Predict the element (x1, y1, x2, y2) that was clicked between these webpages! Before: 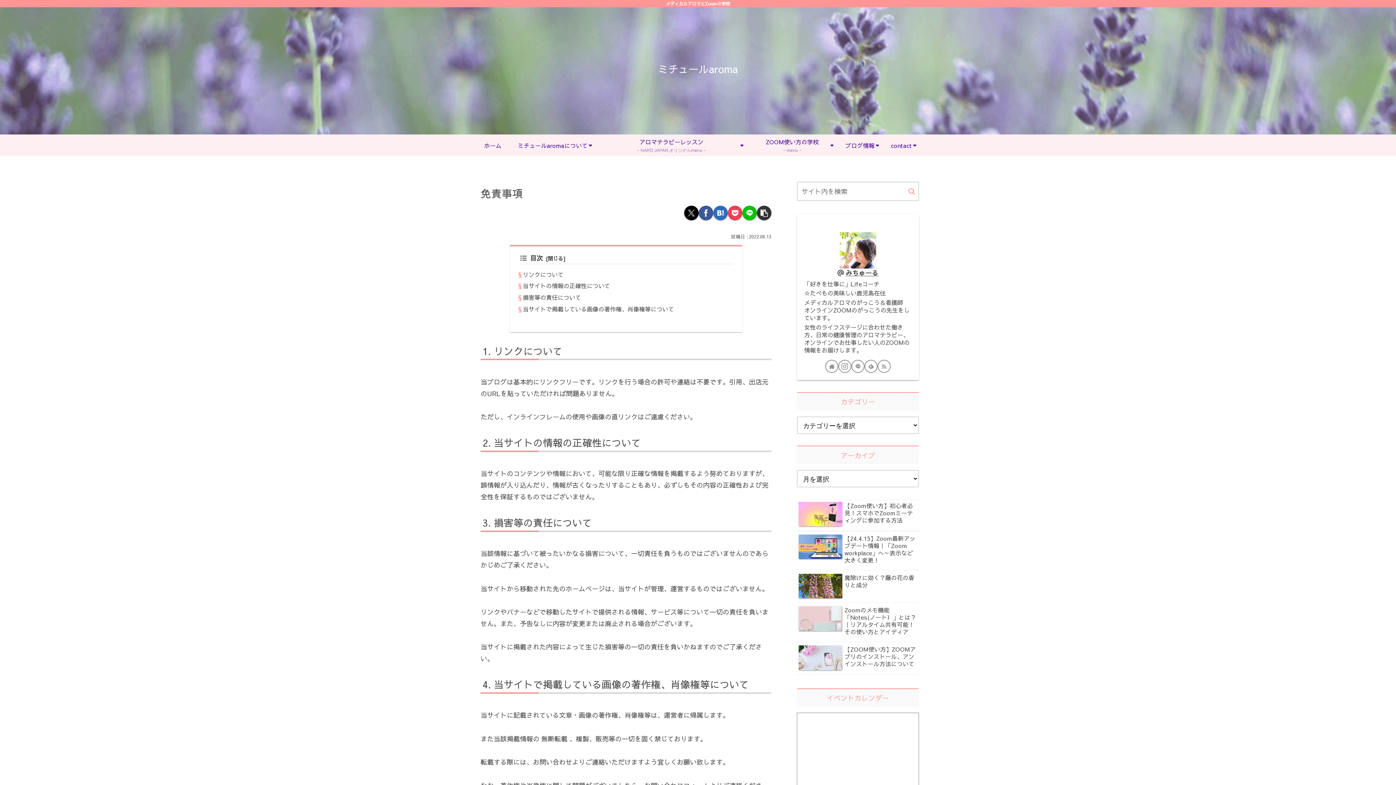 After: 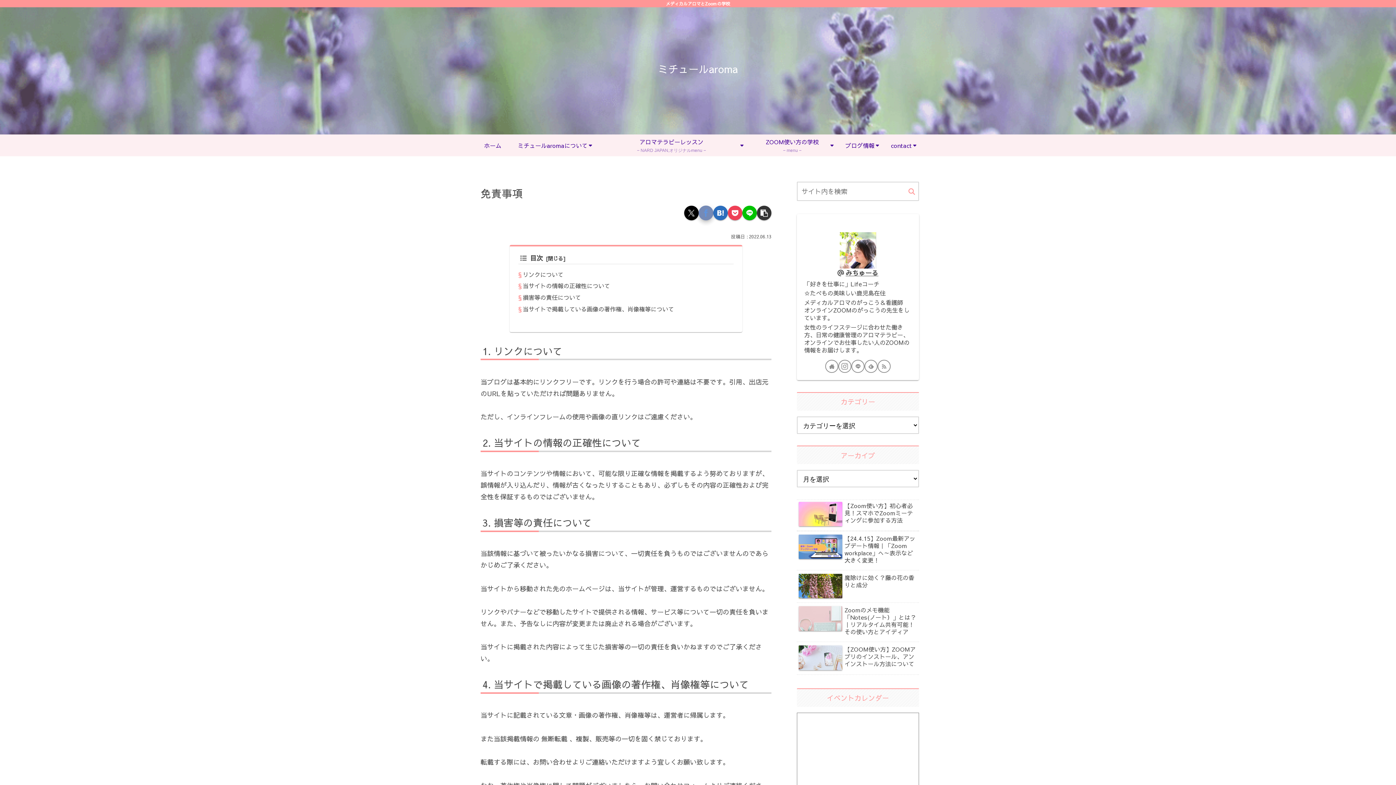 Action: bbox: (698, 205, 713, 220) label: Facebookでシェア